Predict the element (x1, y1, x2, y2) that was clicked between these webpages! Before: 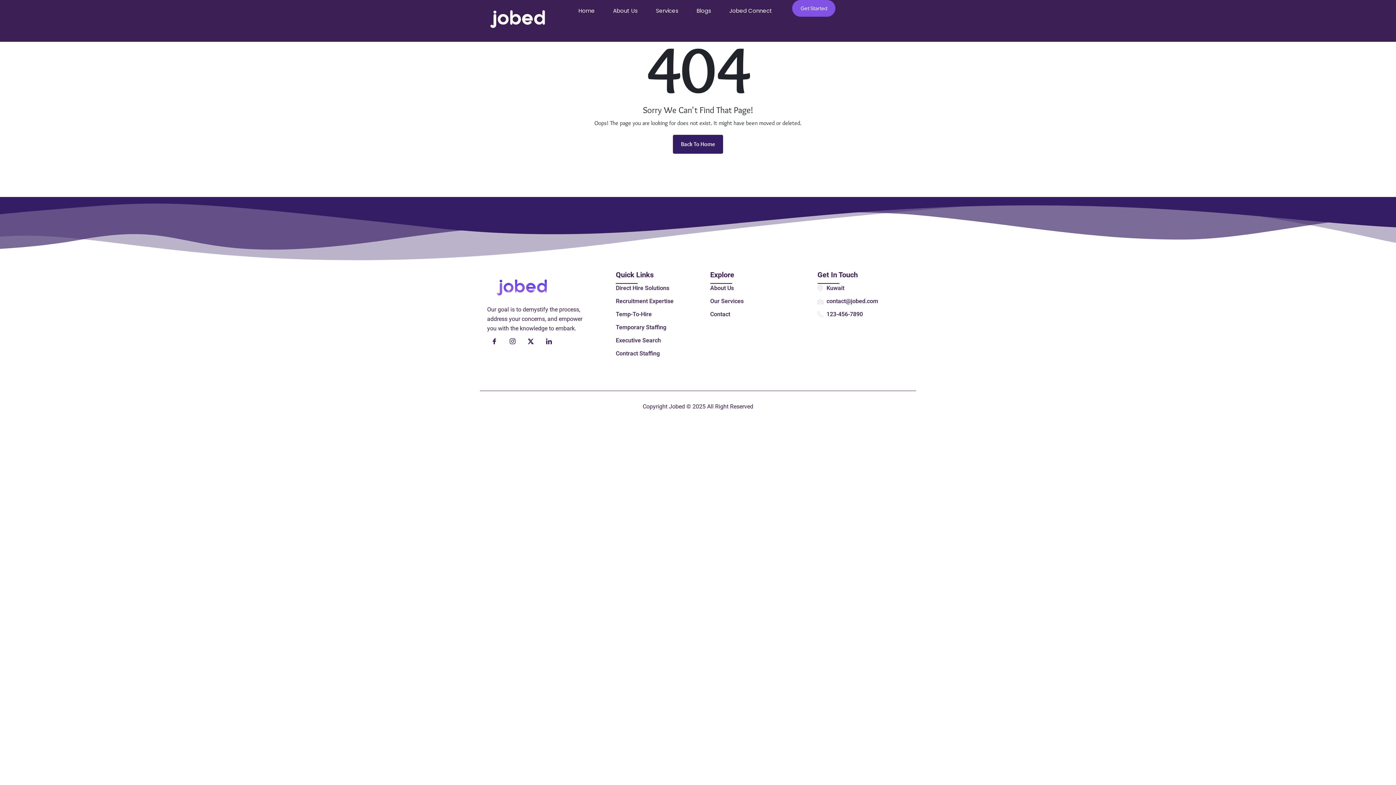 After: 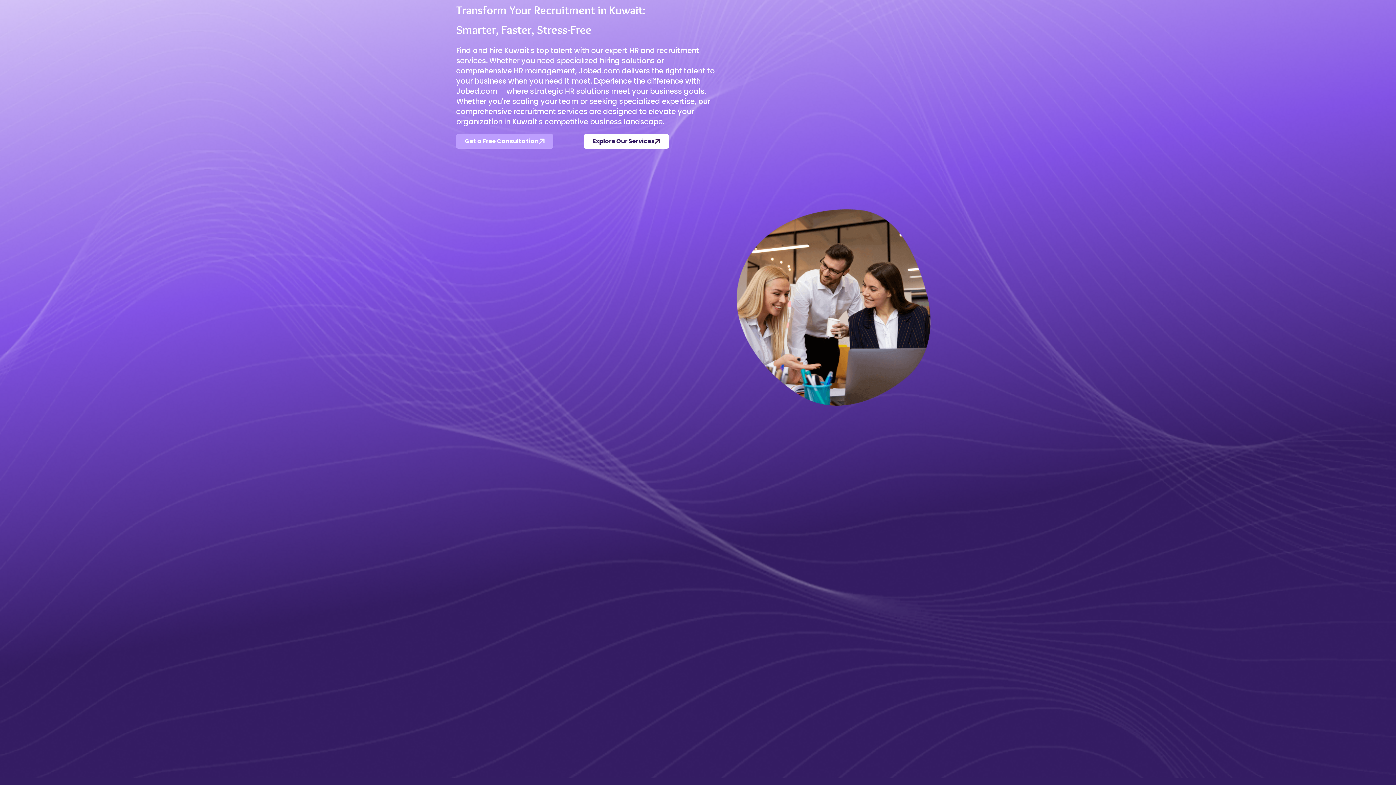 Action: label: Get Started bbox: (792, 0, 835, 16)